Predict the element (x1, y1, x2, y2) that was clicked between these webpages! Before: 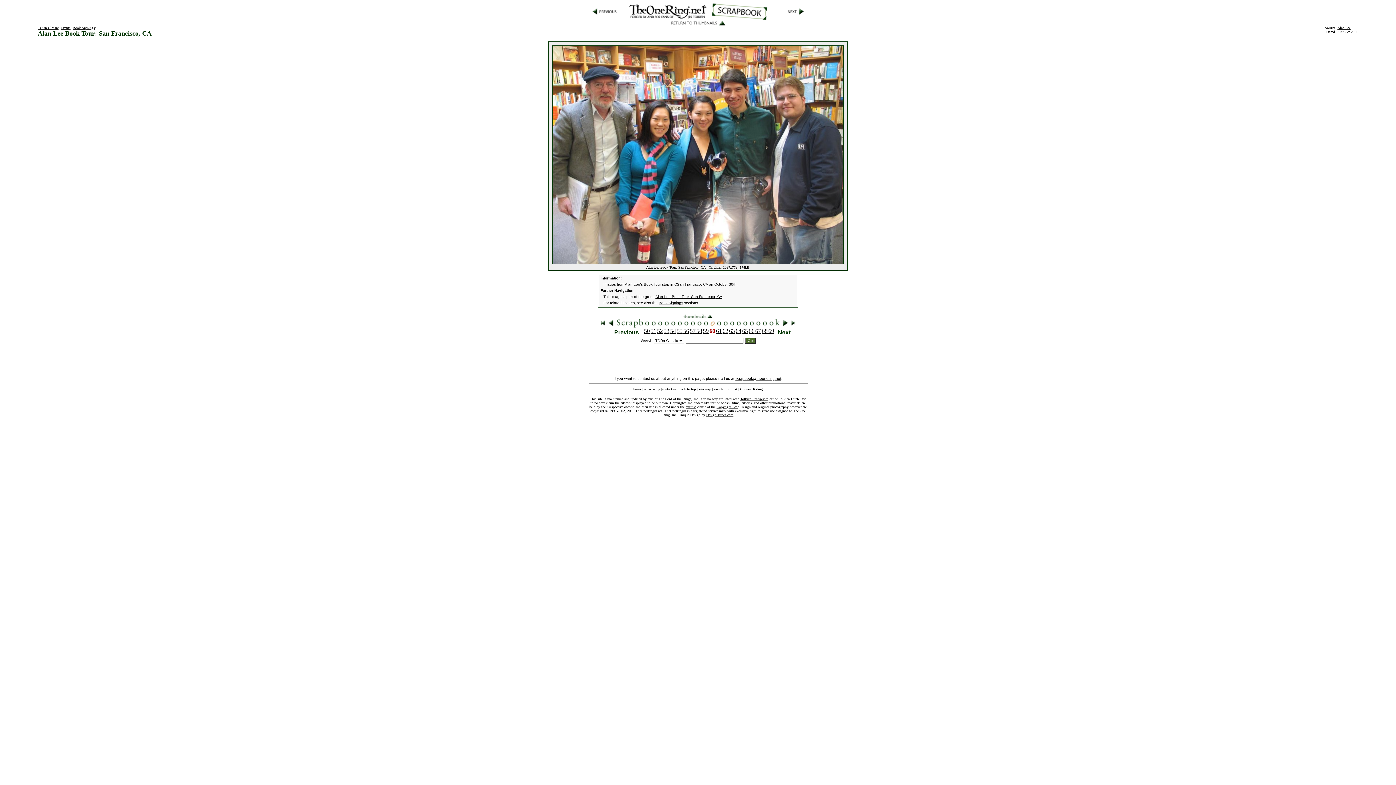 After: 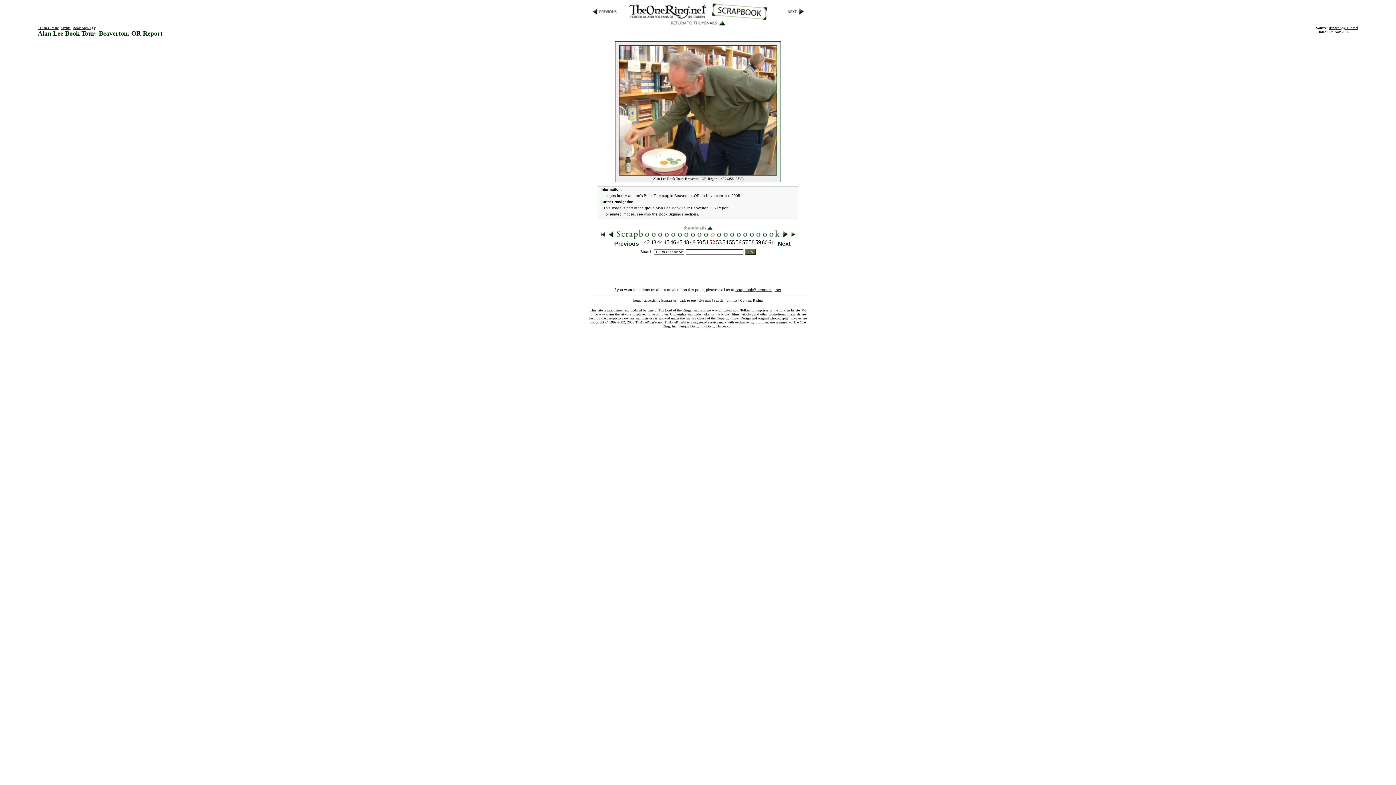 Action: label: 52 bbox: (657, 328, 663, 334)